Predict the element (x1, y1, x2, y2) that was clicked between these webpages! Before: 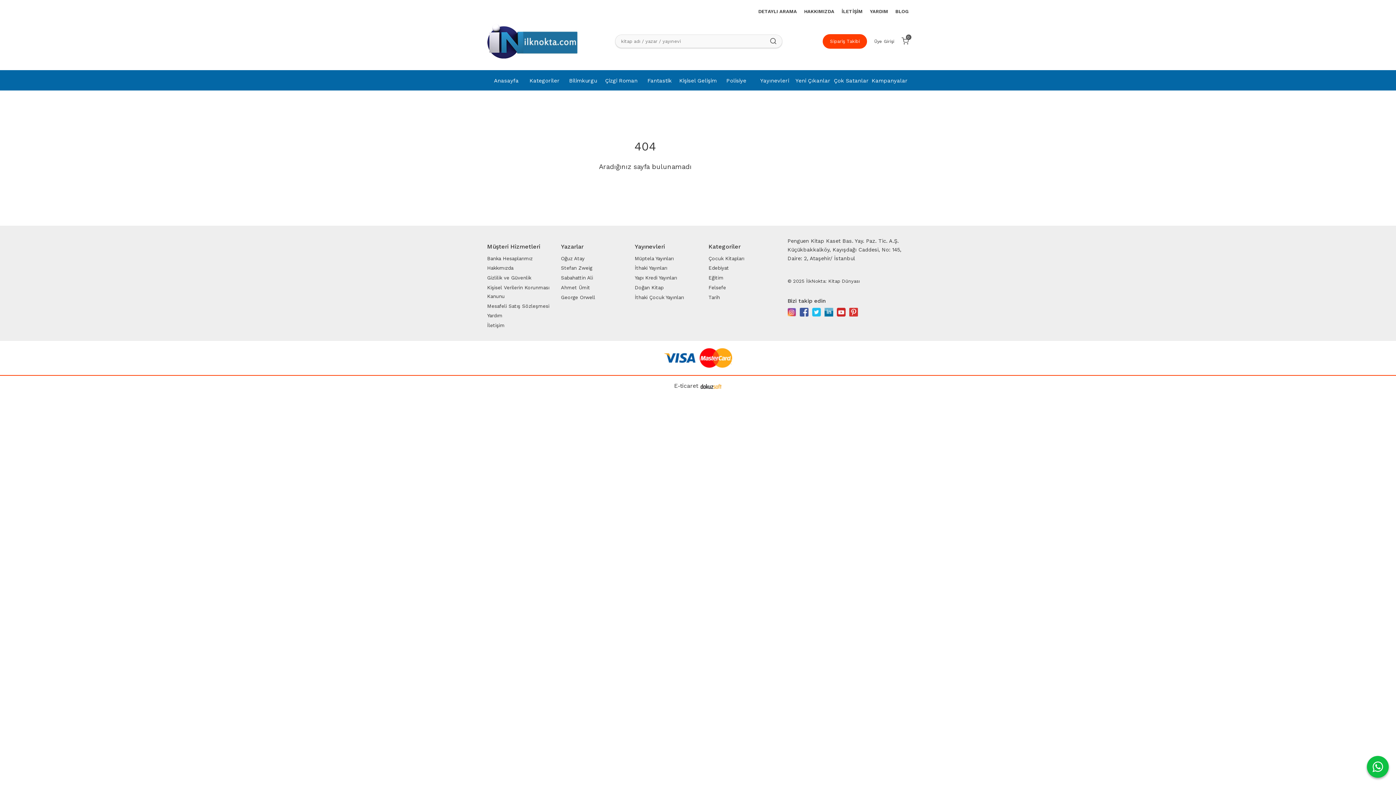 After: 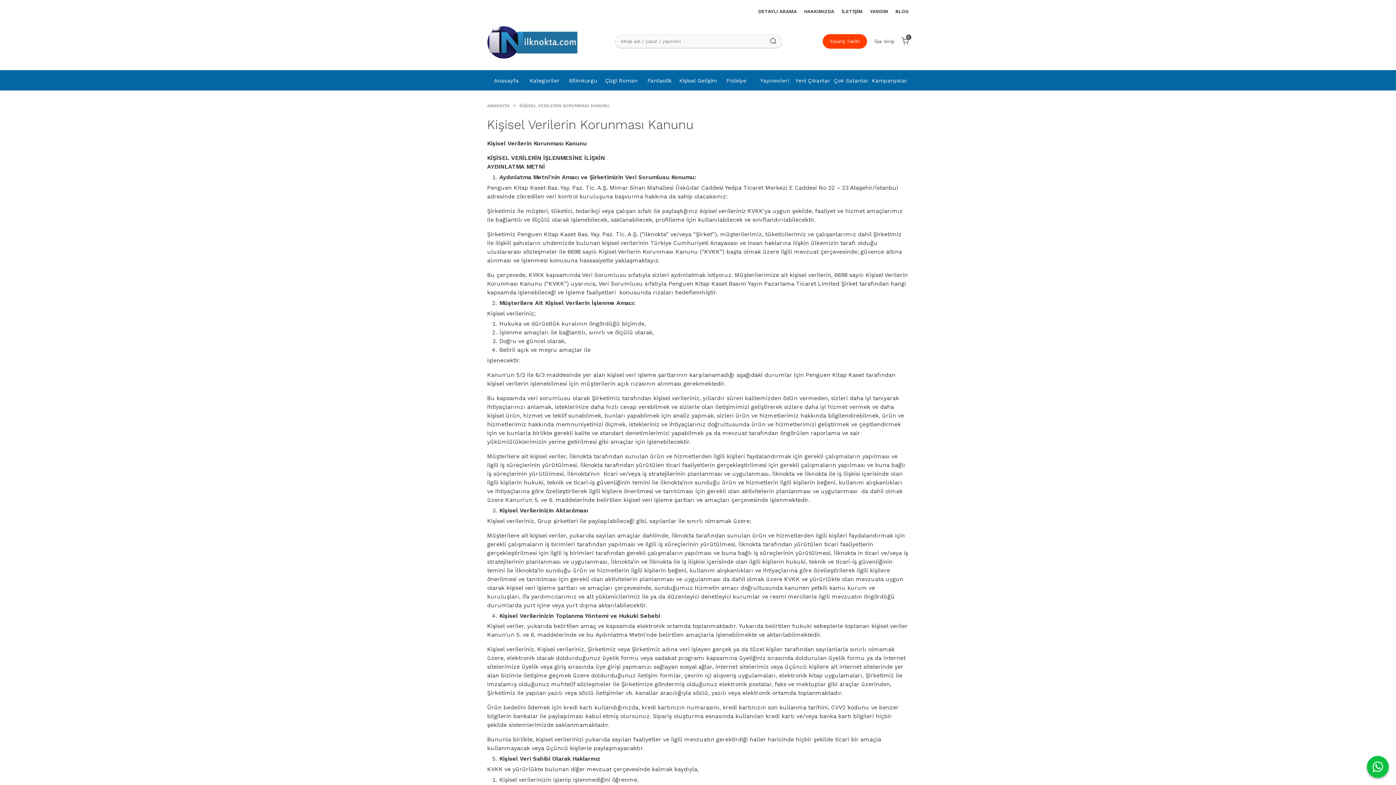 Action: bbox: (487, 282, 555, 301) label: Kişisel Verilerin Korunması Kanunu